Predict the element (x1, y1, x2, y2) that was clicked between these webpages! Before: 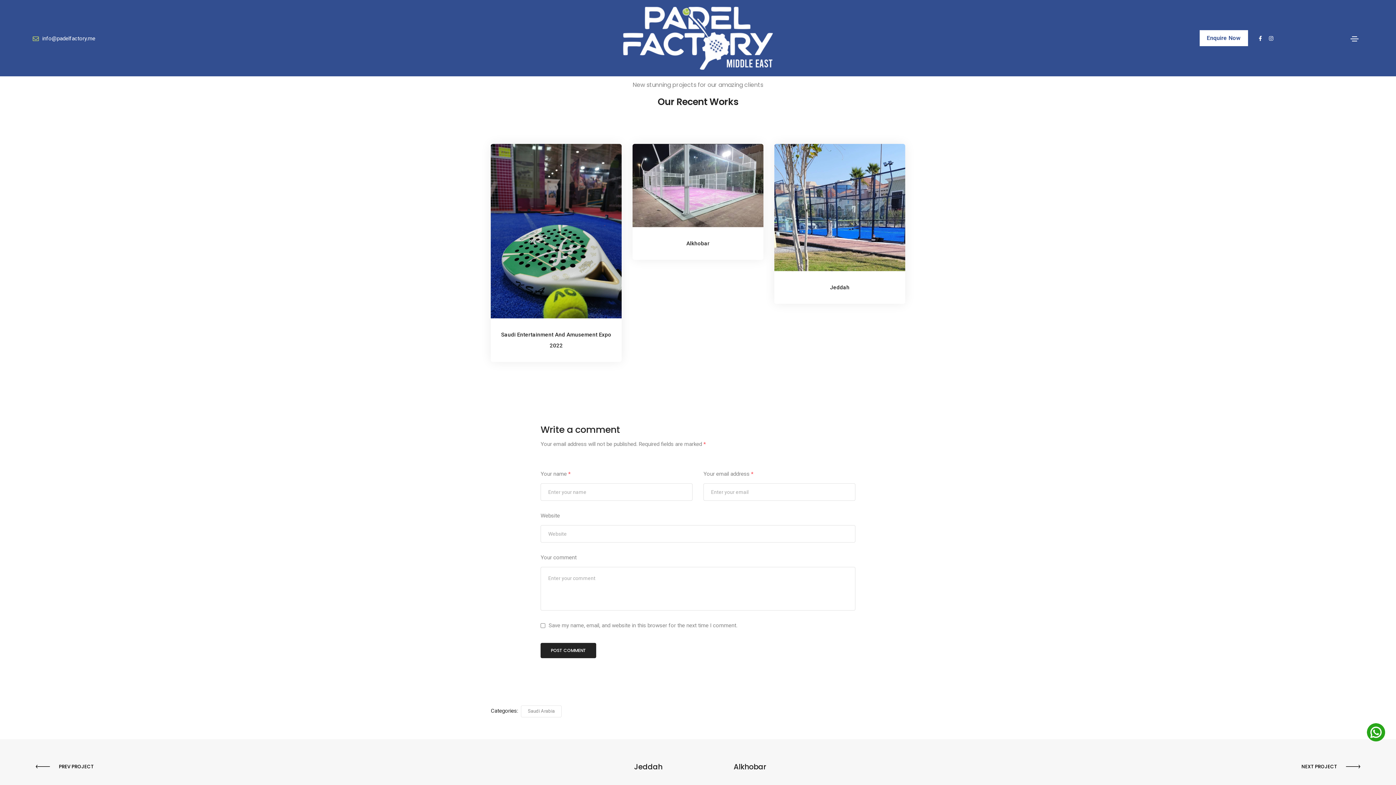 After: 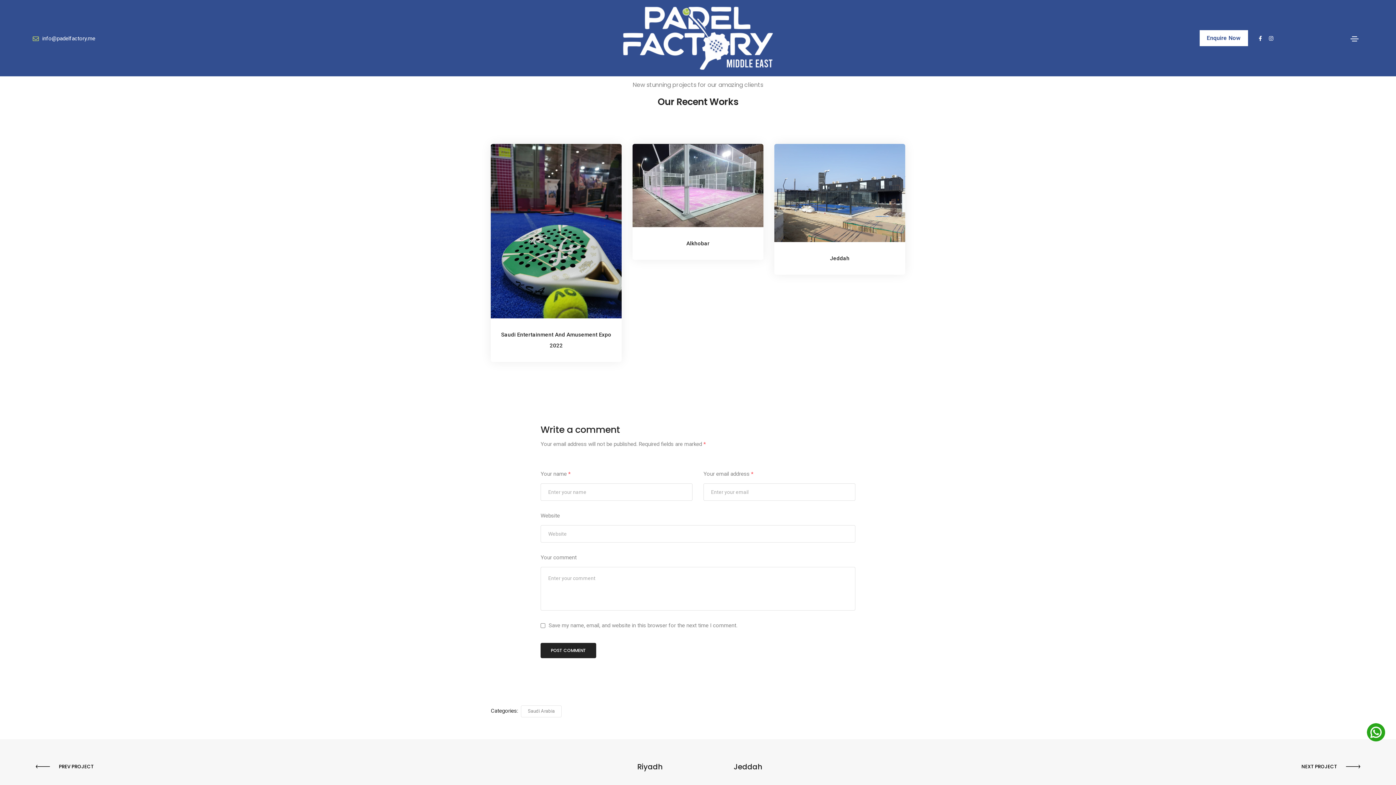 Action: label: Jeddah bbox: (830, 284, 849, 290)